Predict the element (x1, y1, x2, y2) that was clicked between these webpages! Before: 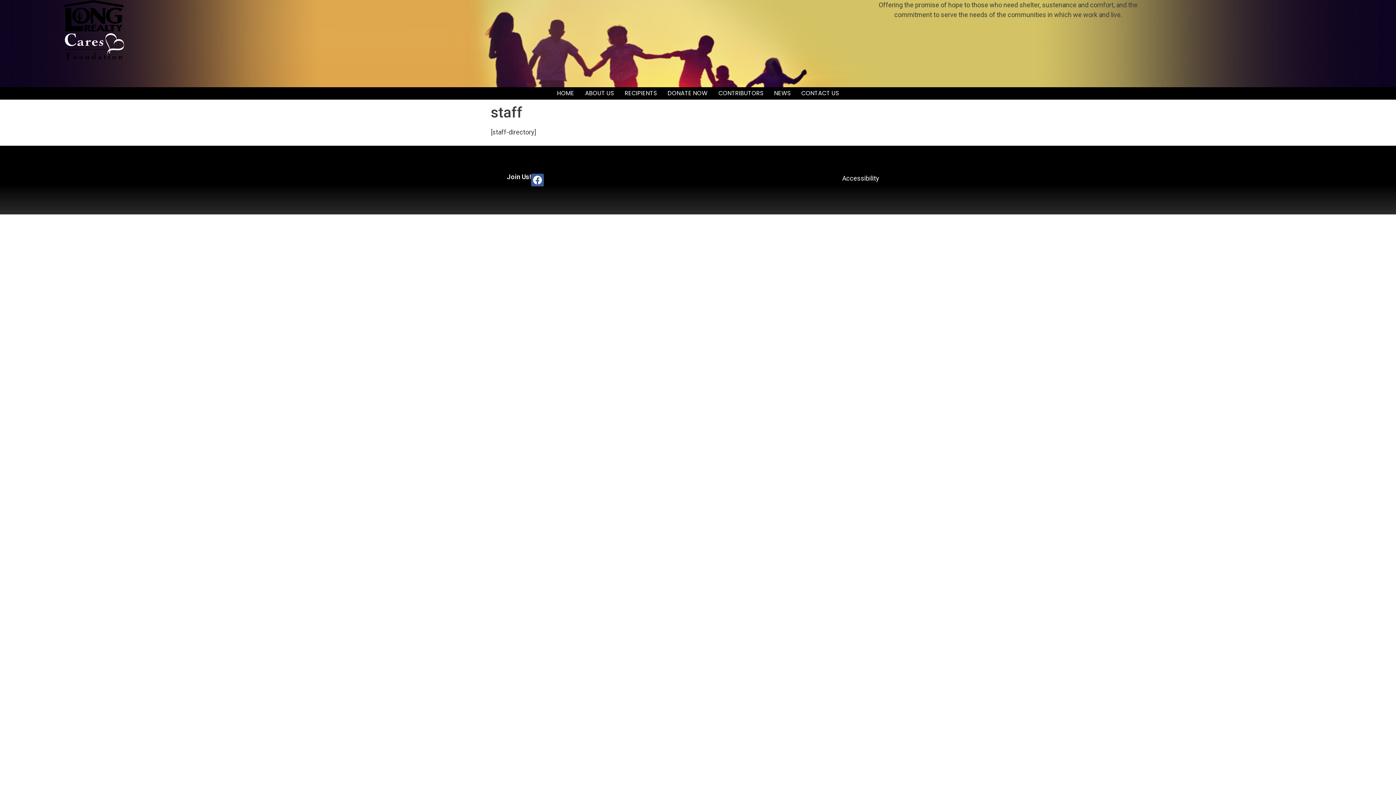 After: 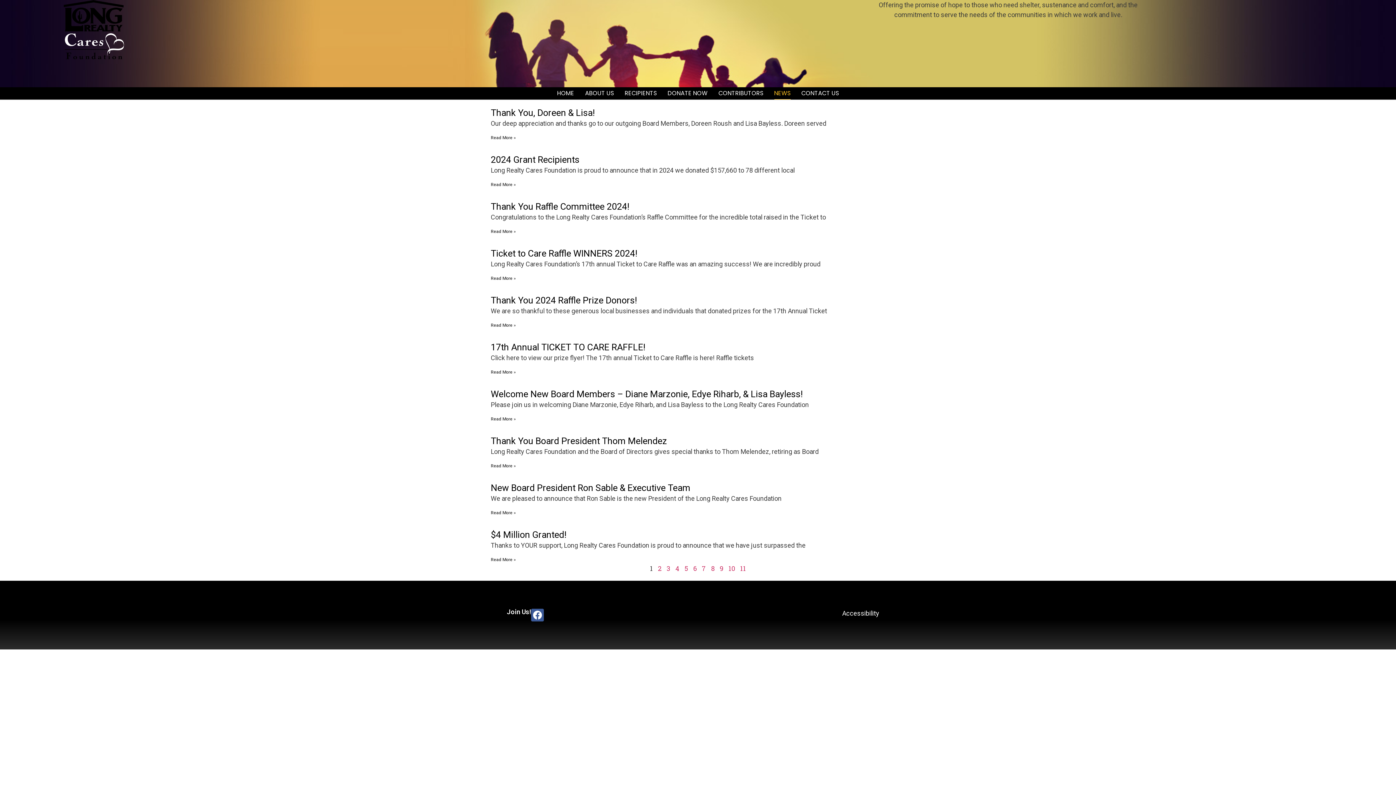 Action: label: NEWS bbox: (774, 87, 790, 99)